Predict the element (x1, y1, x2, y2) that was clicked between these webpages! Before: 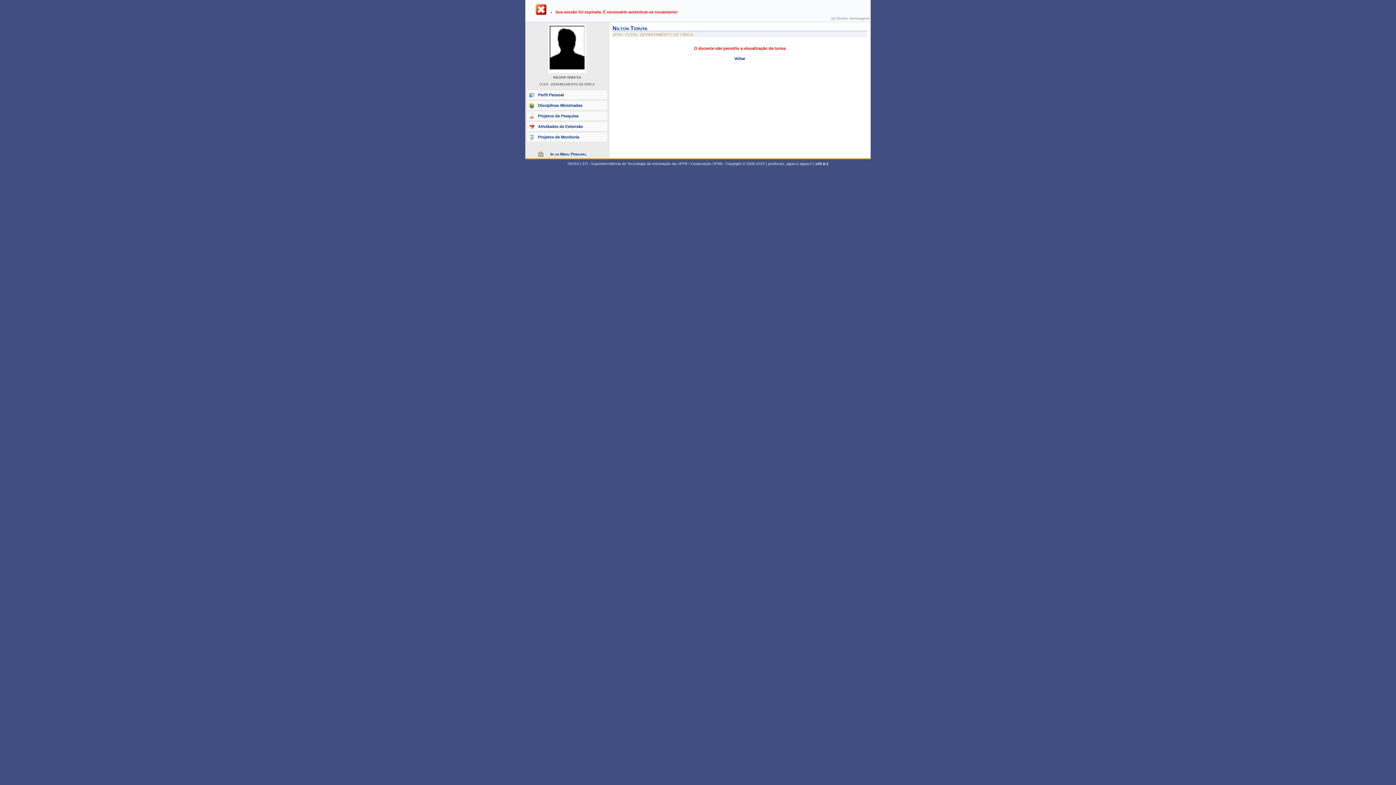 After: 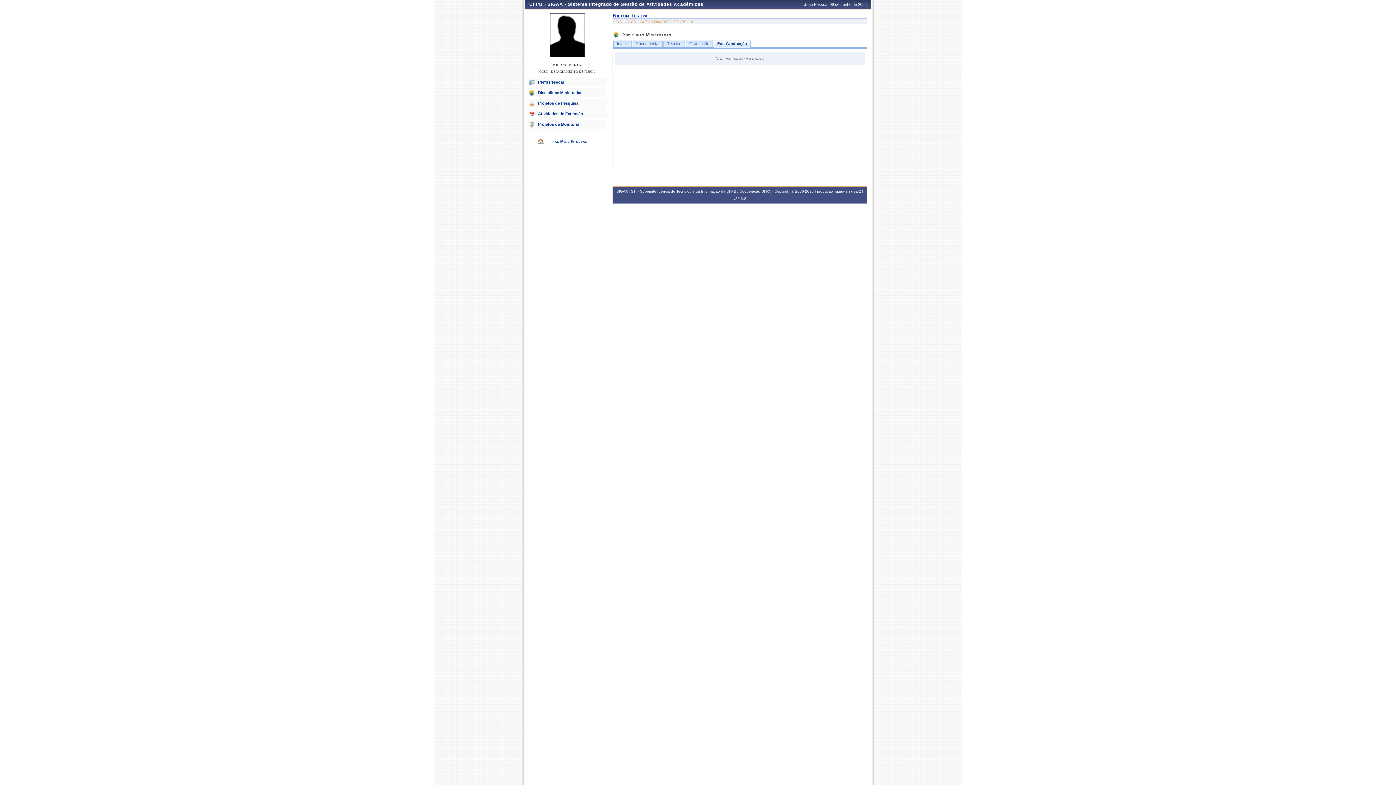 Action: bbox: (527, 101, 607, 109) label: Disciplinas Ministradas